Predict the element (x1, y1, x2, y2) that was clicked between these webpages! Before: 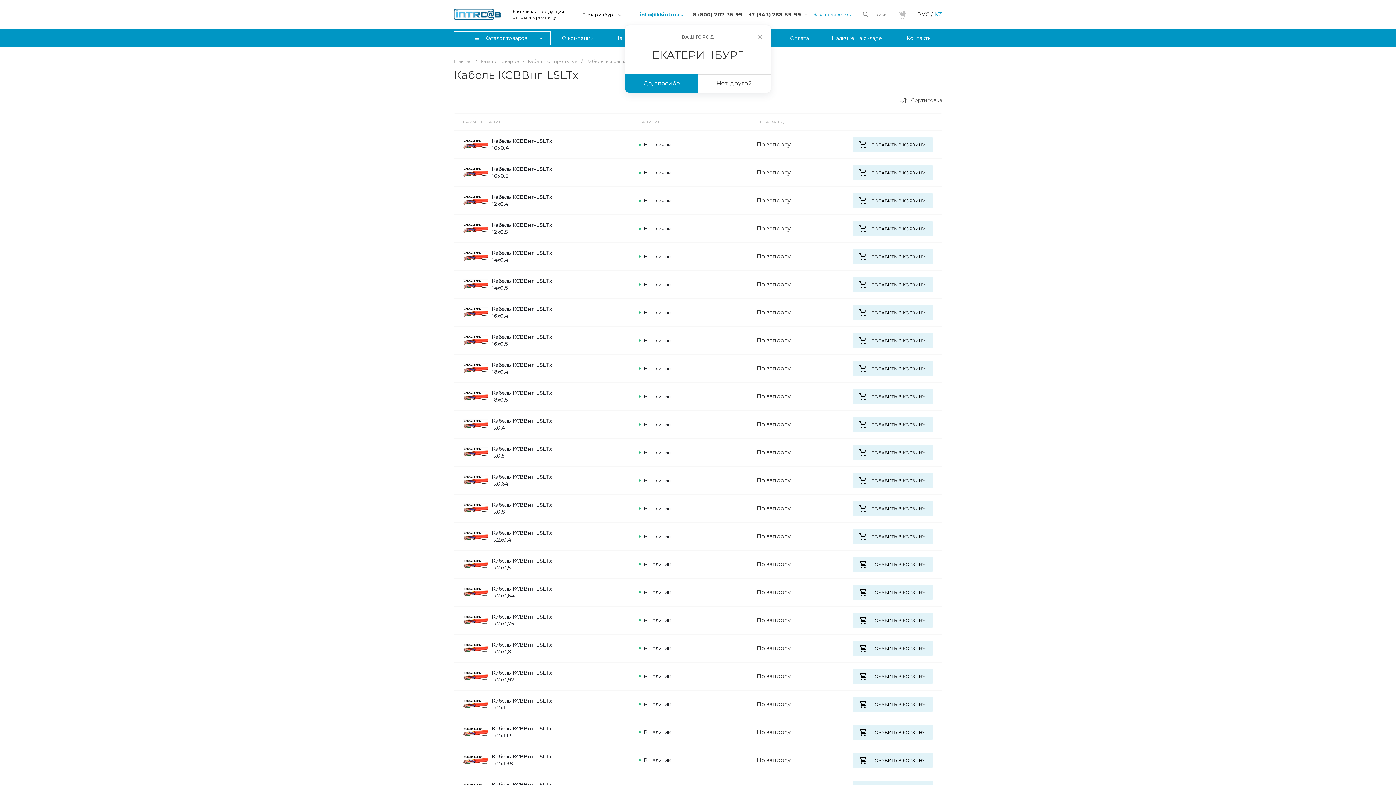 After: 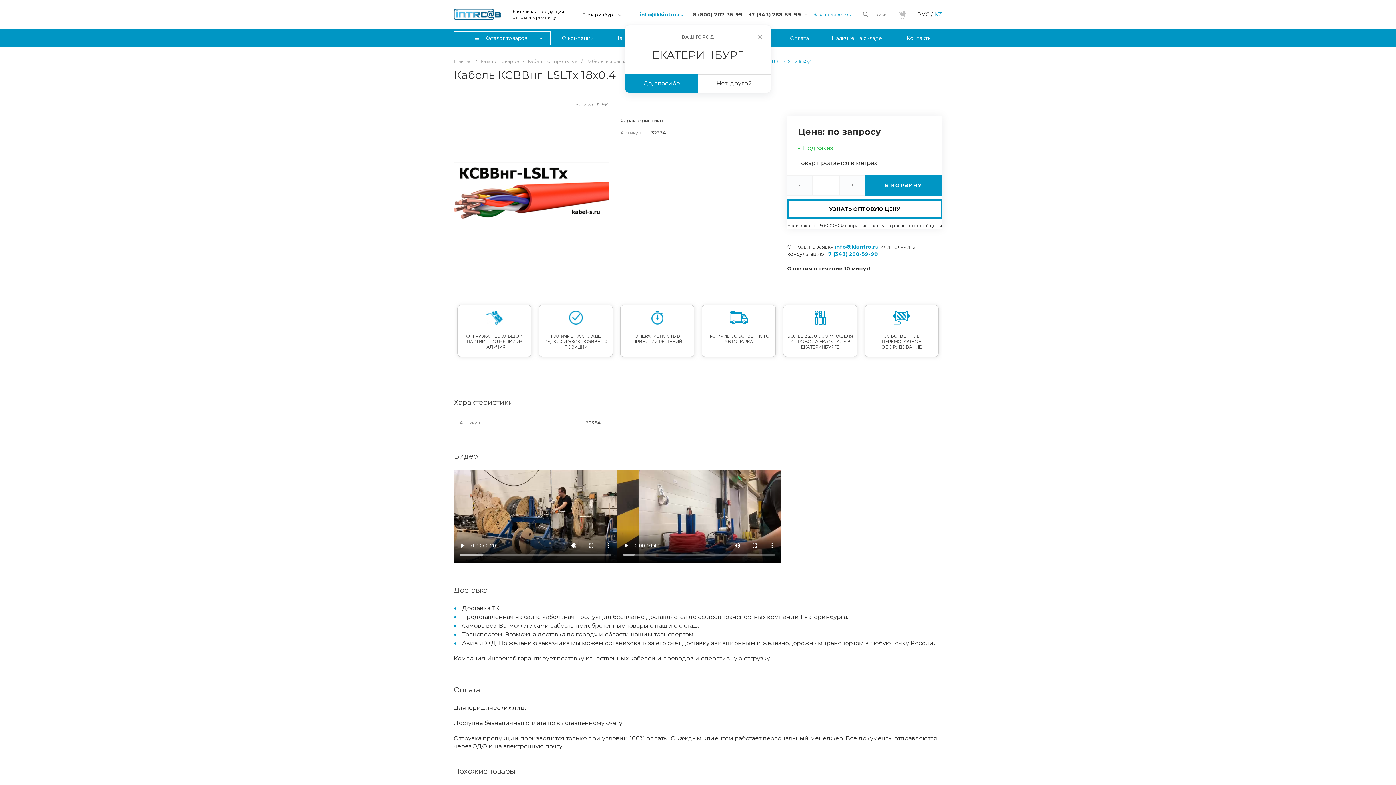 Action: label: Кабель КСВВнг-LSLTx 18х0,4 bbox: (462, 361, 566, 375)